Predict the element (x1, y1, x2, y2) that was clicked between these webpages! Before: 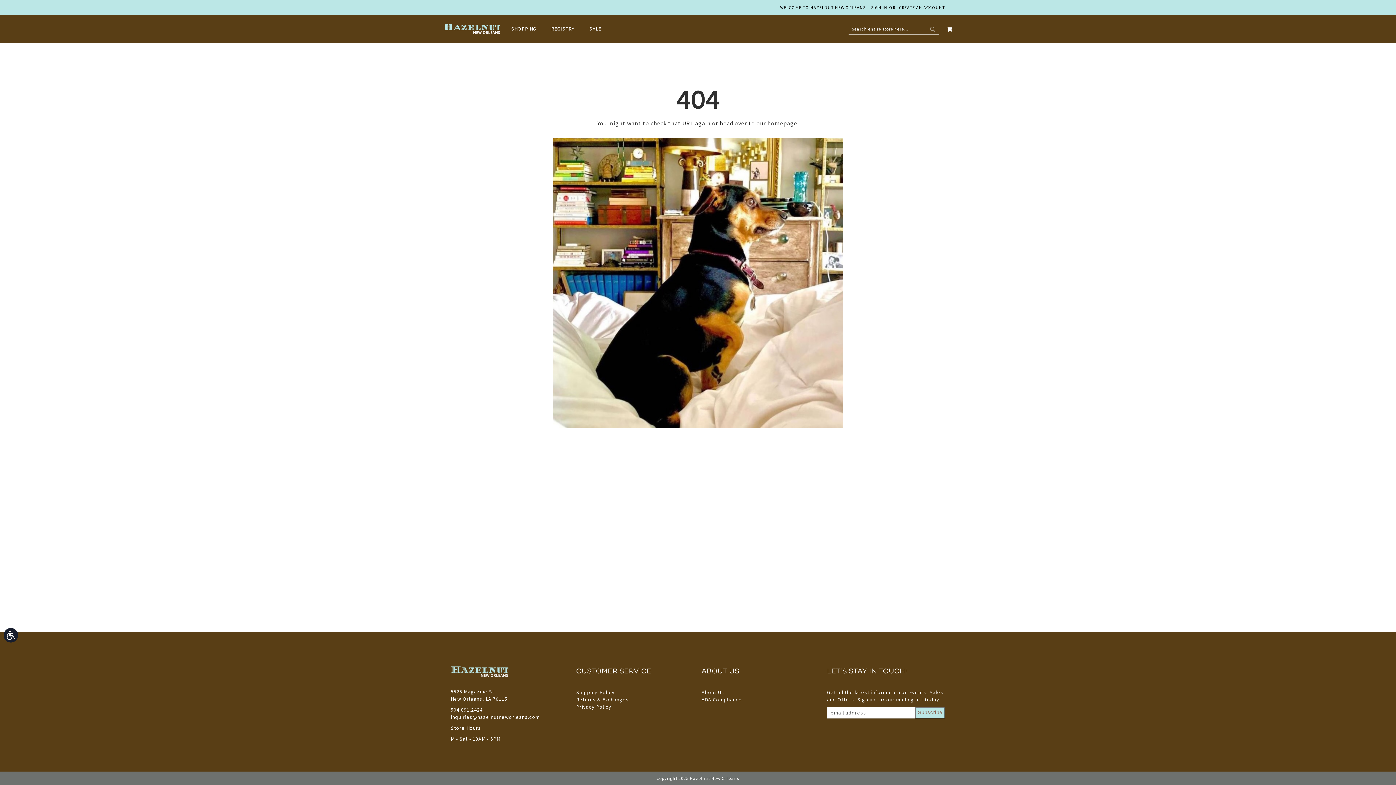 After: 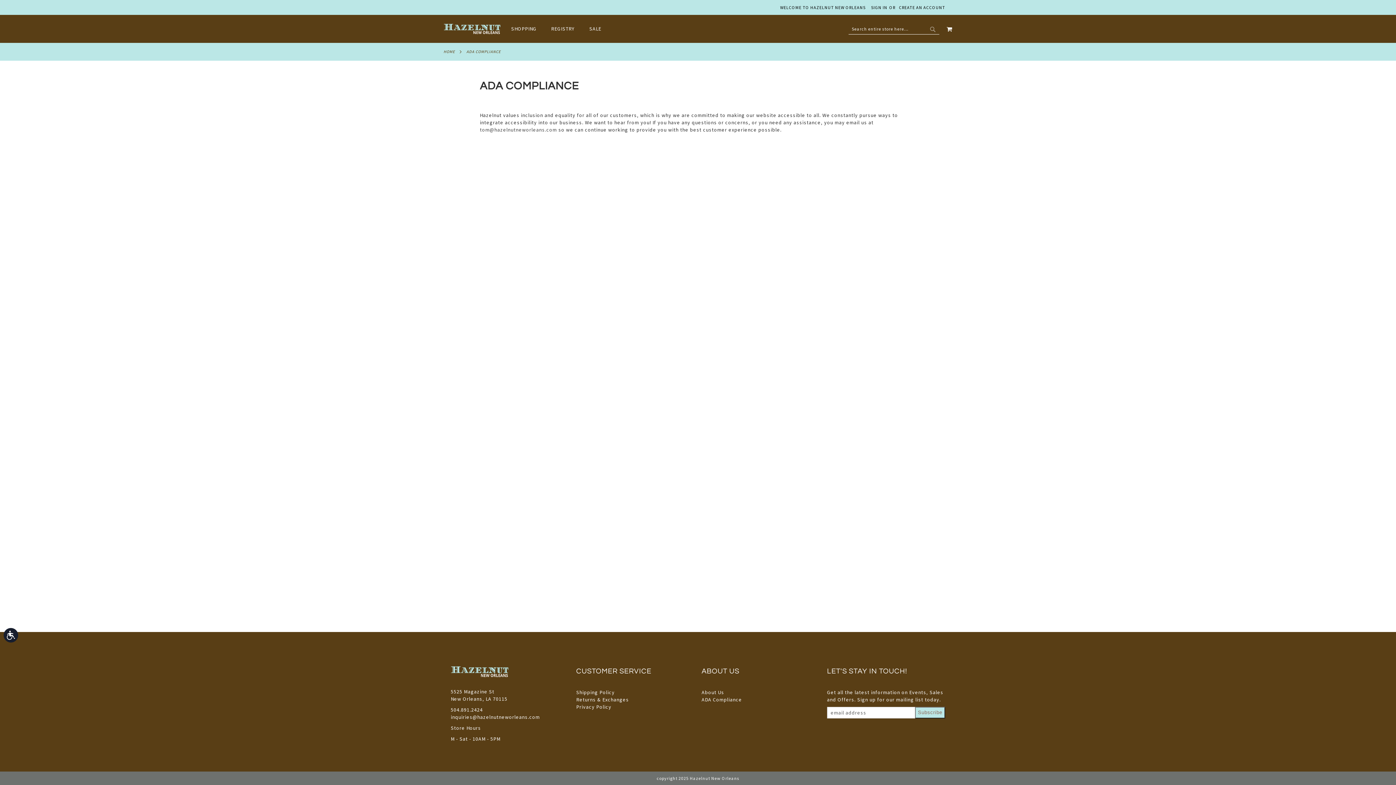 Action: label: ADA Compliance bbox: (701, 696, 742, 703)